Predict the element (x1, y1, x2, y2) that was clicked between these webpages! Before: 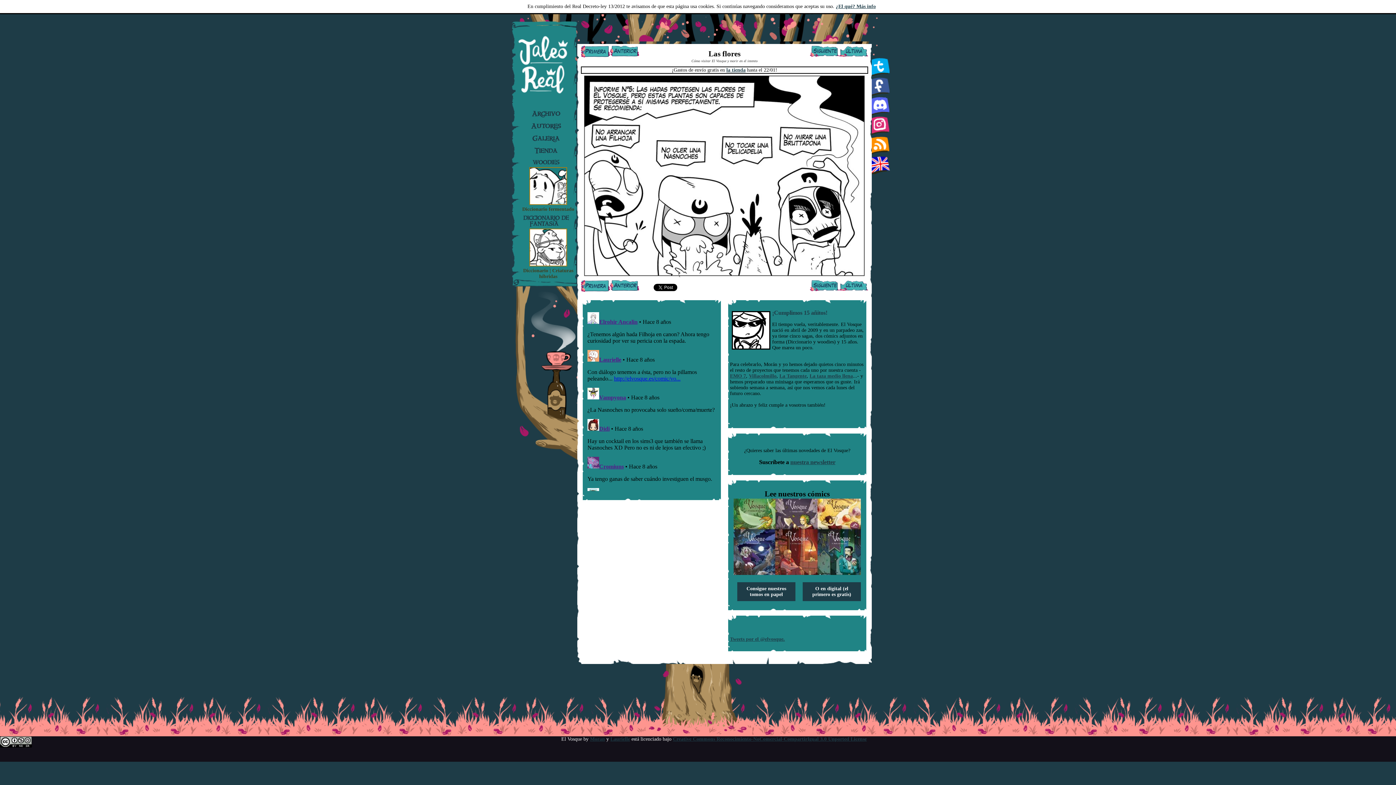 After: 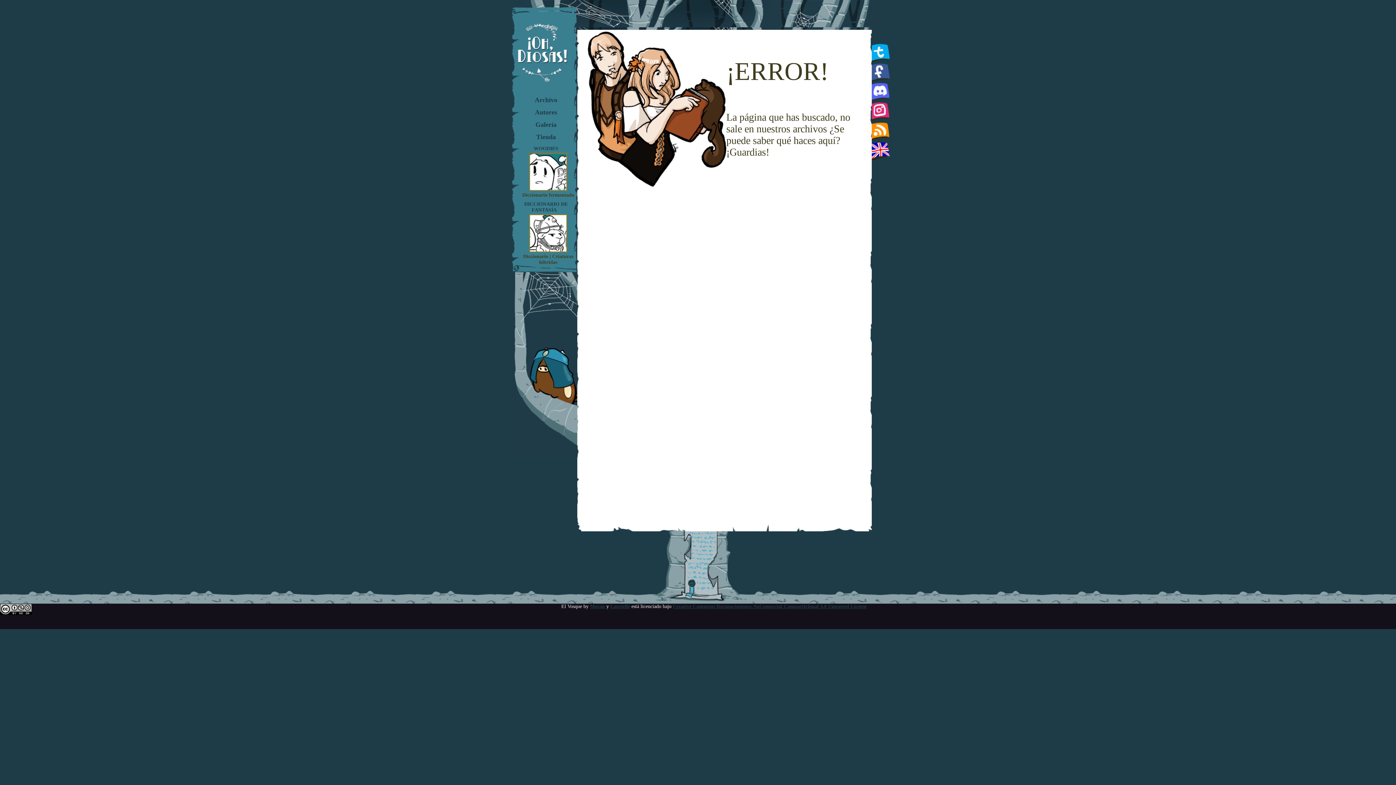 Action: label: la tienda bbox: (726, 67, 745, 72)